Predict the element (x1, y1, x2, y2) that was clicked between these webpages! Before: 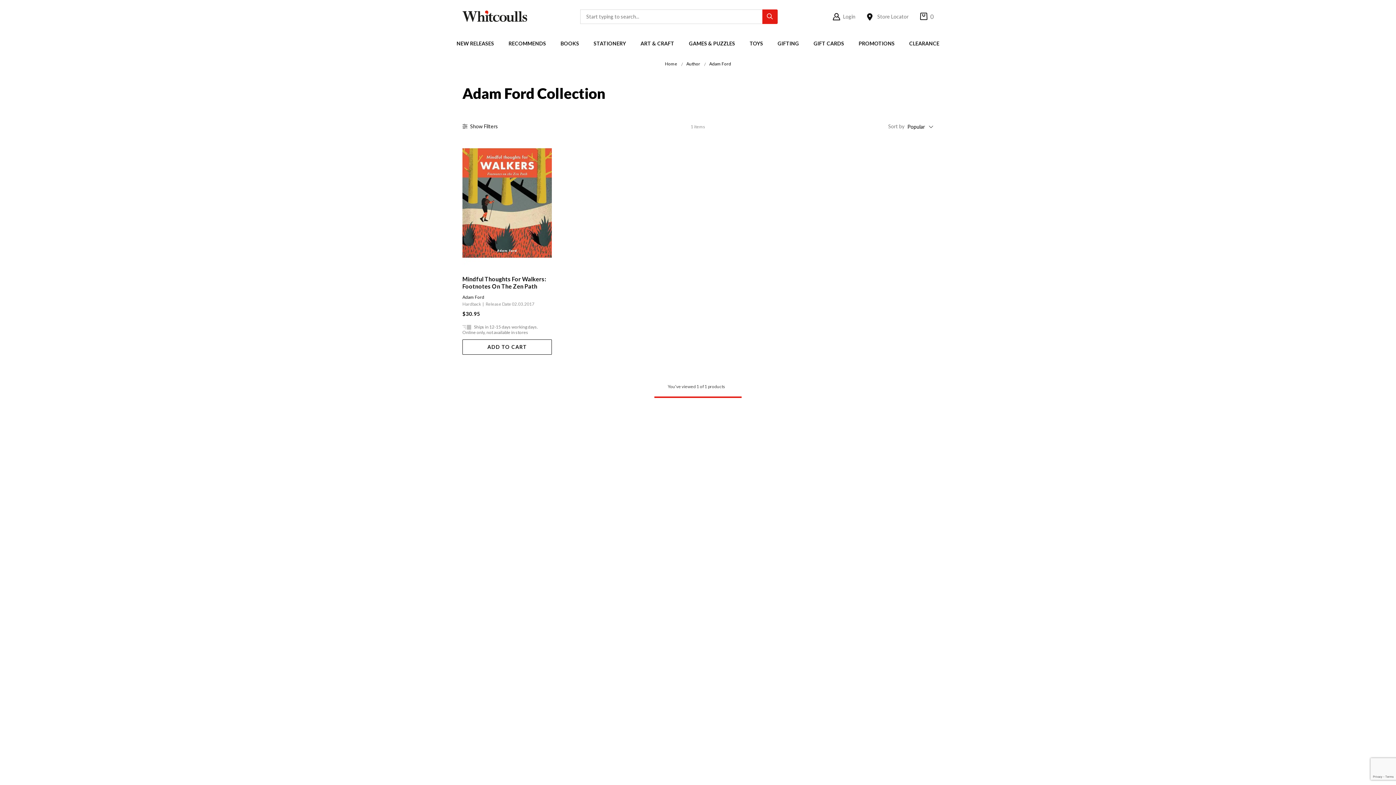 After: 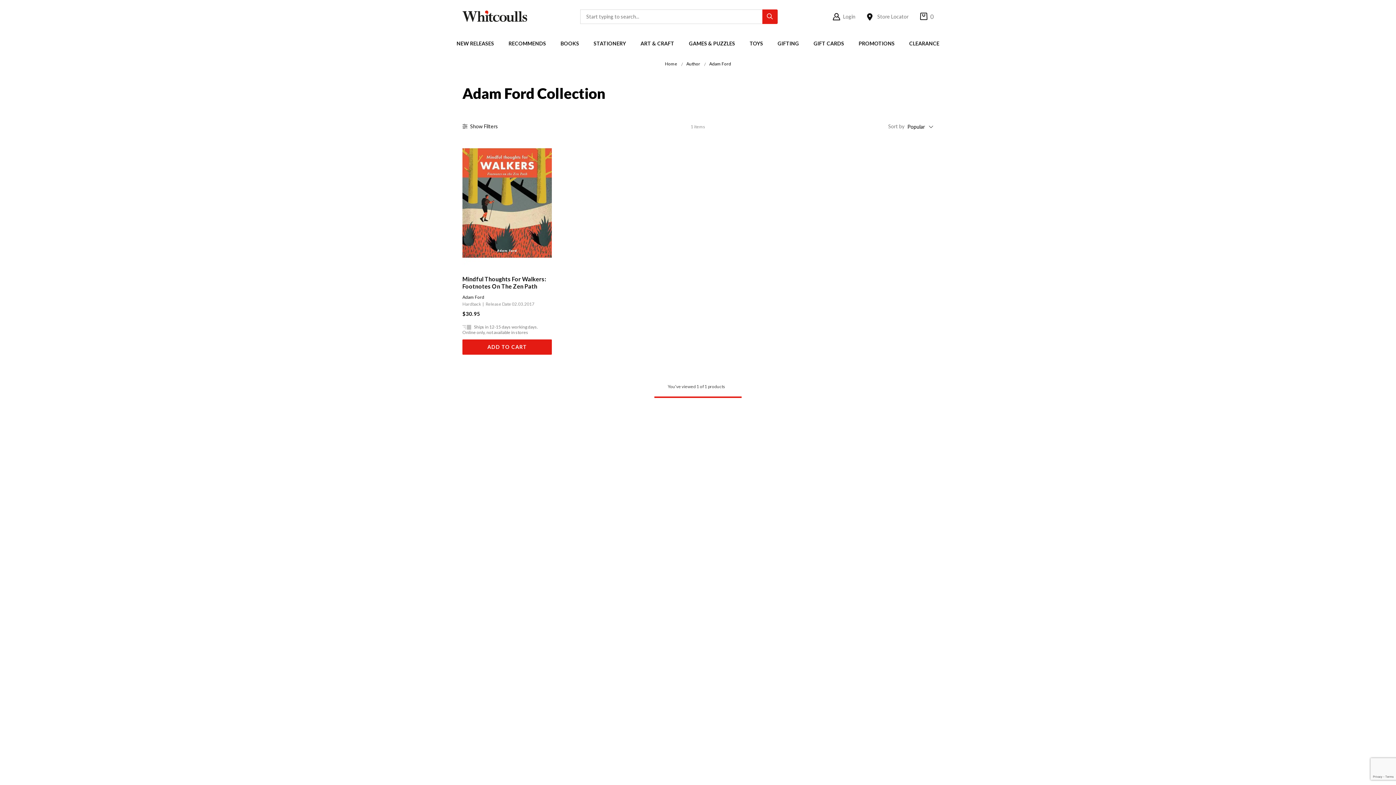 Action: bbox: (462, 339, 552, 354) label: Add To Cart